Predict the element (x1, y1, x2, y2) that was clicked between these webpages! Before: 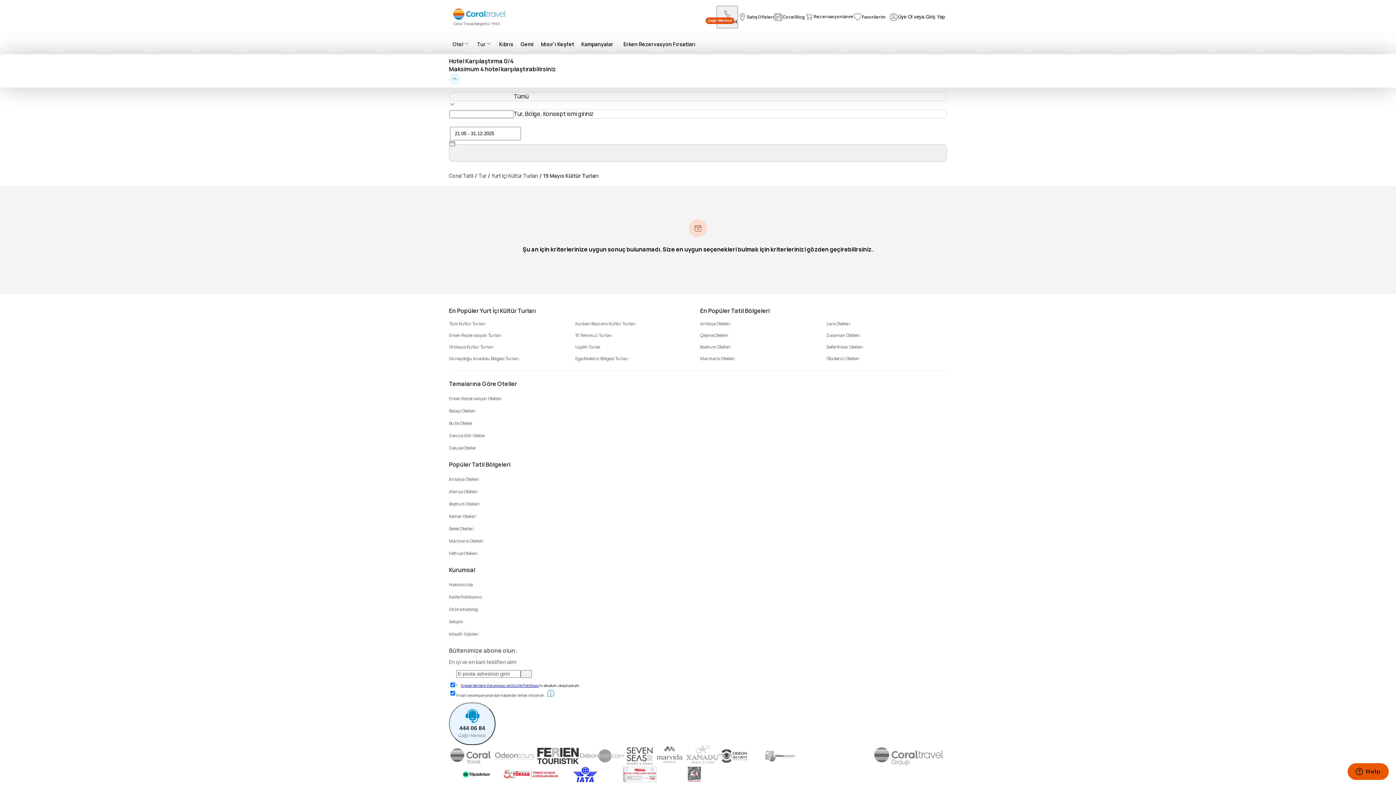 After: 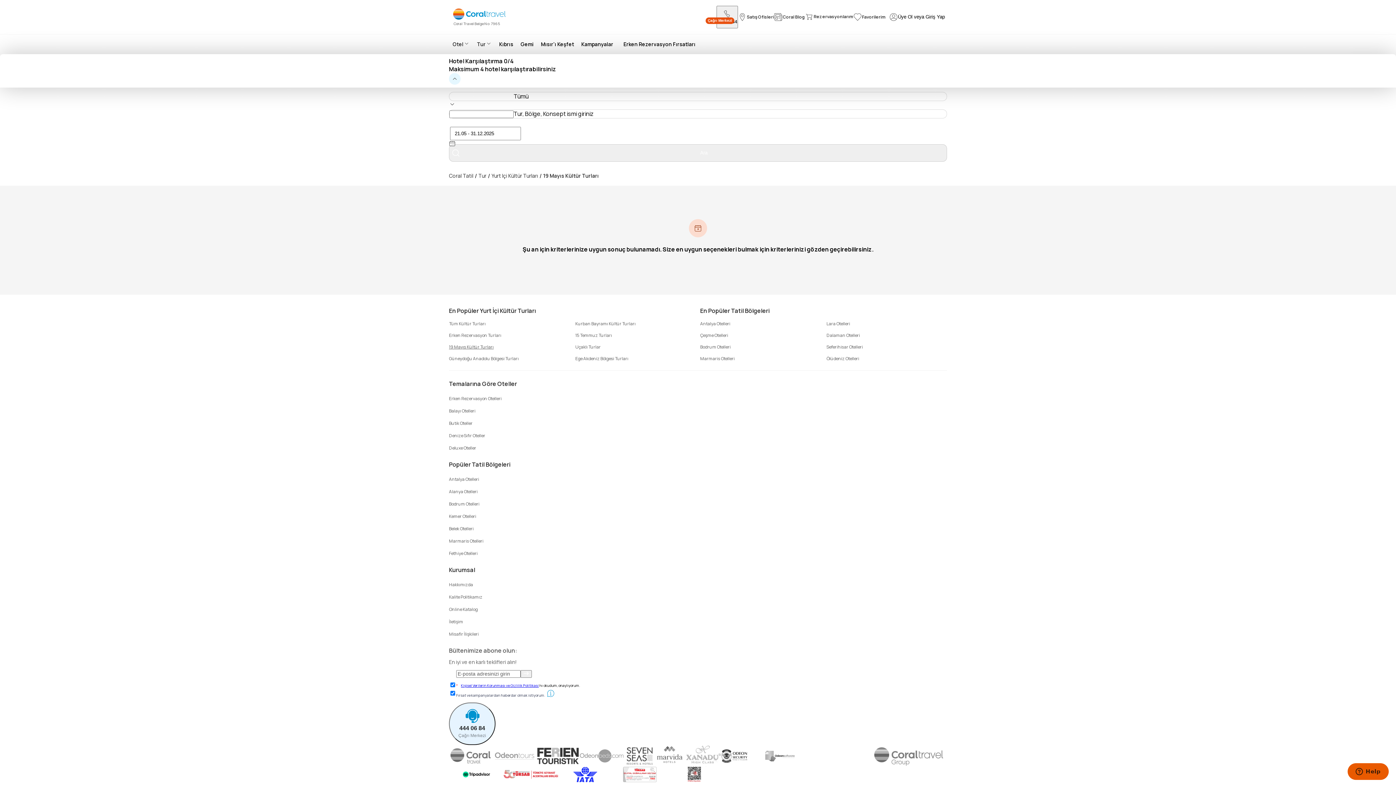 Action: bbox: (449, 344, 569, 350) label: /19-mayis-kultur-turlari/